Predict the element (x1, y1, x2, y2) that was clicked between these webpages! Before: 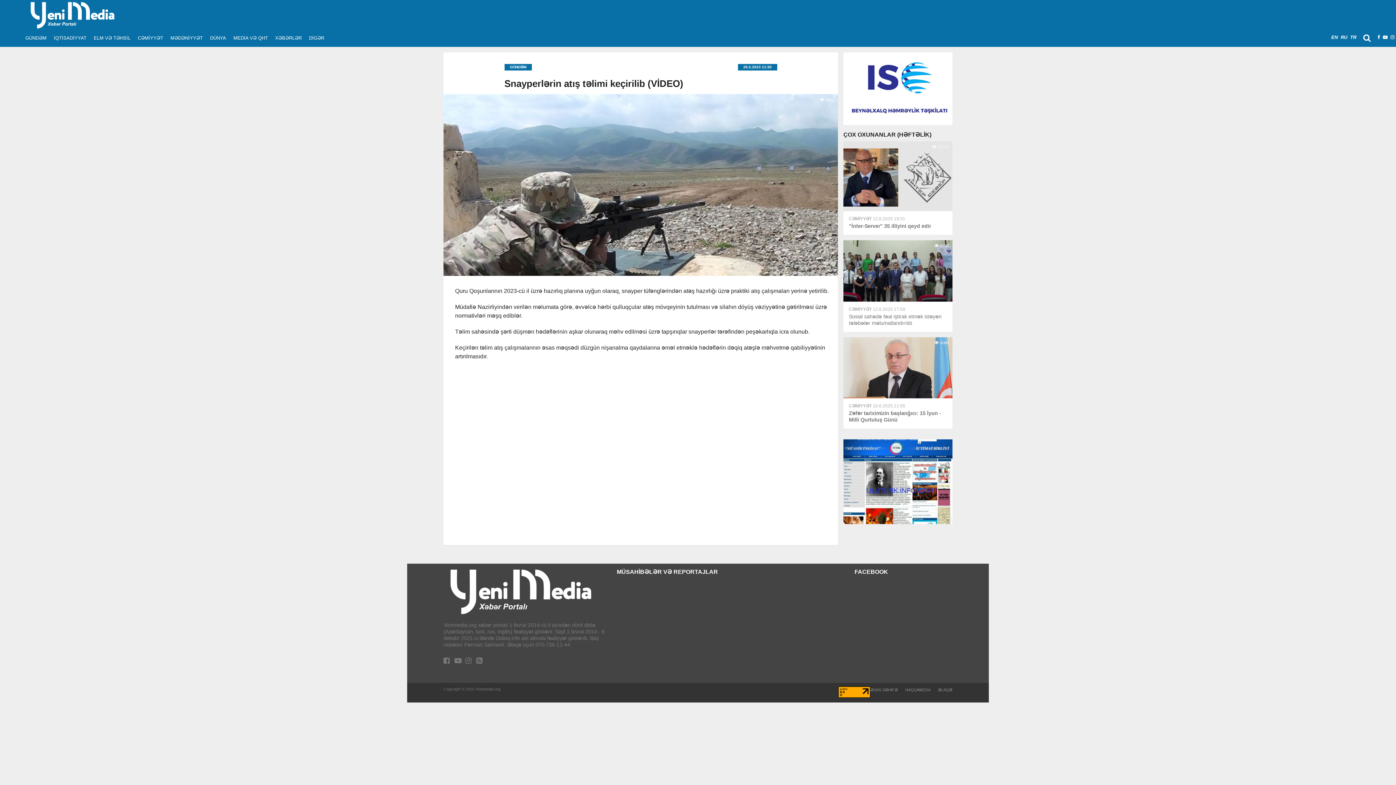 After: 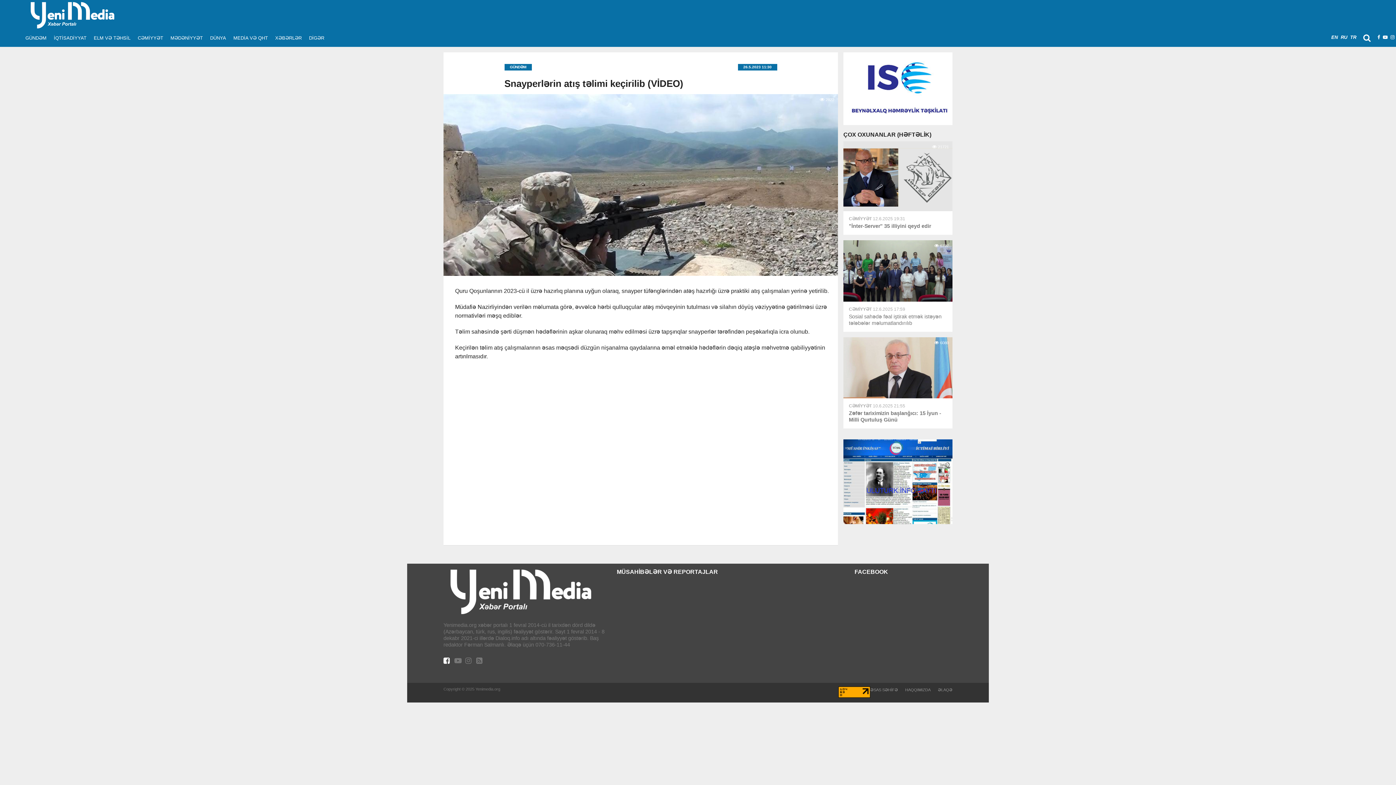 Action: bbox: (443, 658, 449, 664)